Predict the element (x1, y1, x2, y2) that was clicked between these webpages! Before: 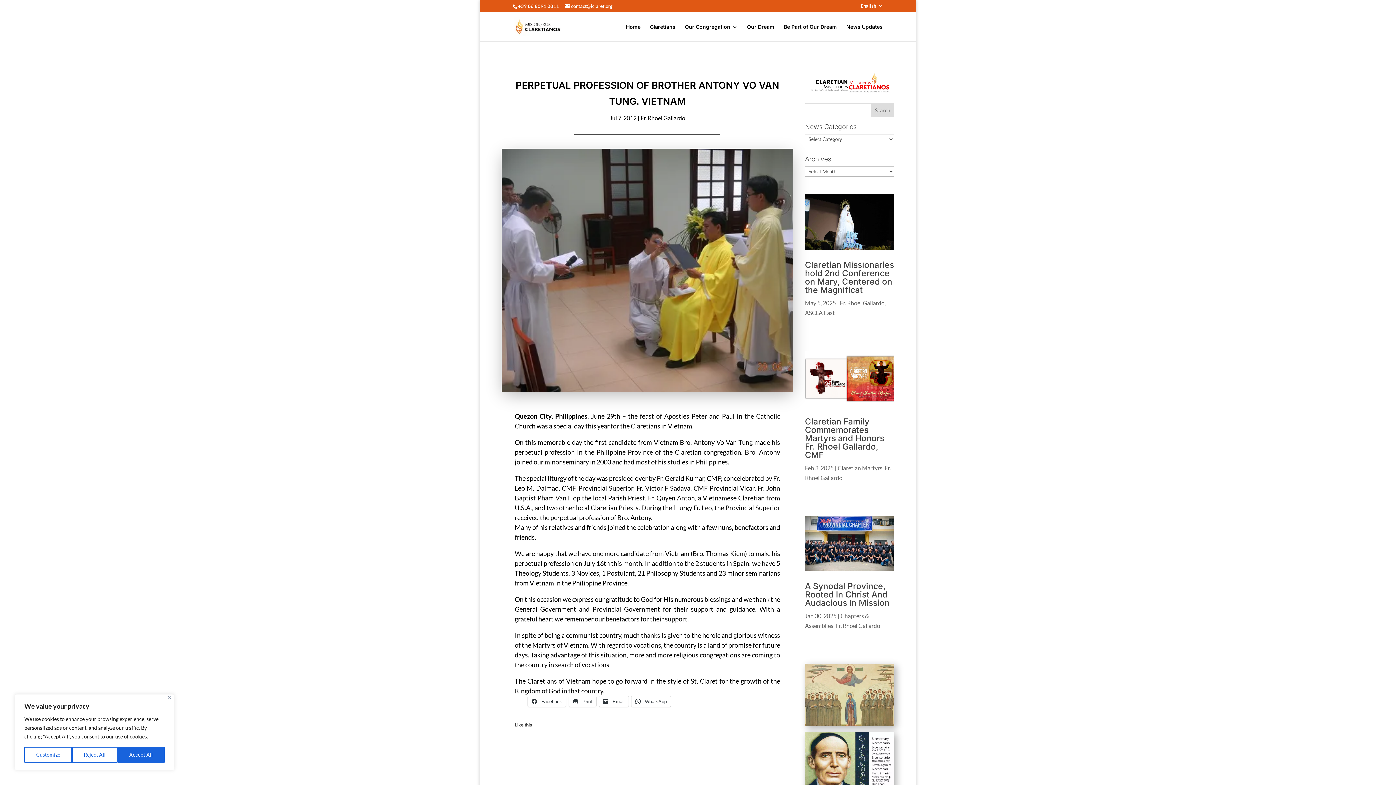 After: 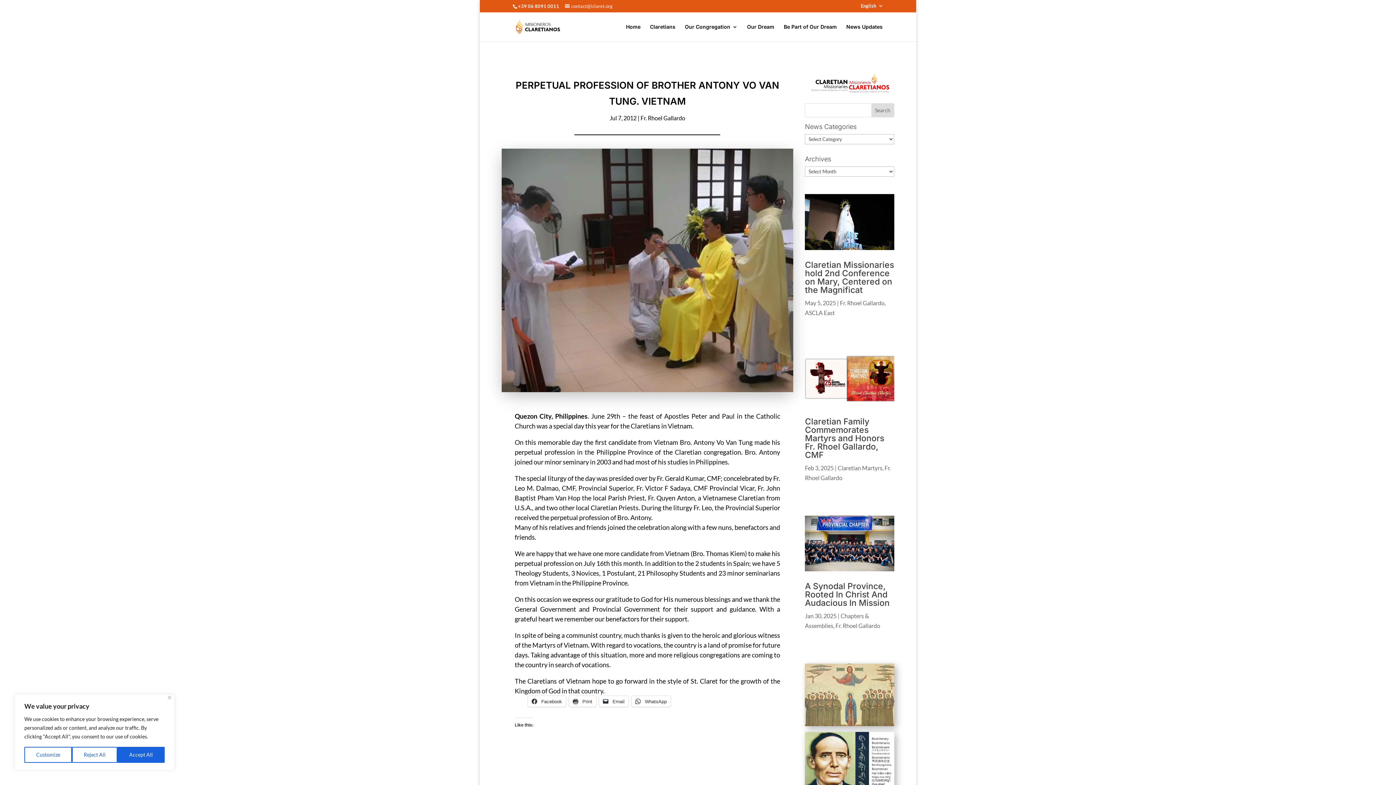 Action: label: contact@iclaret.org bbox: (565, 3, 612, 9)